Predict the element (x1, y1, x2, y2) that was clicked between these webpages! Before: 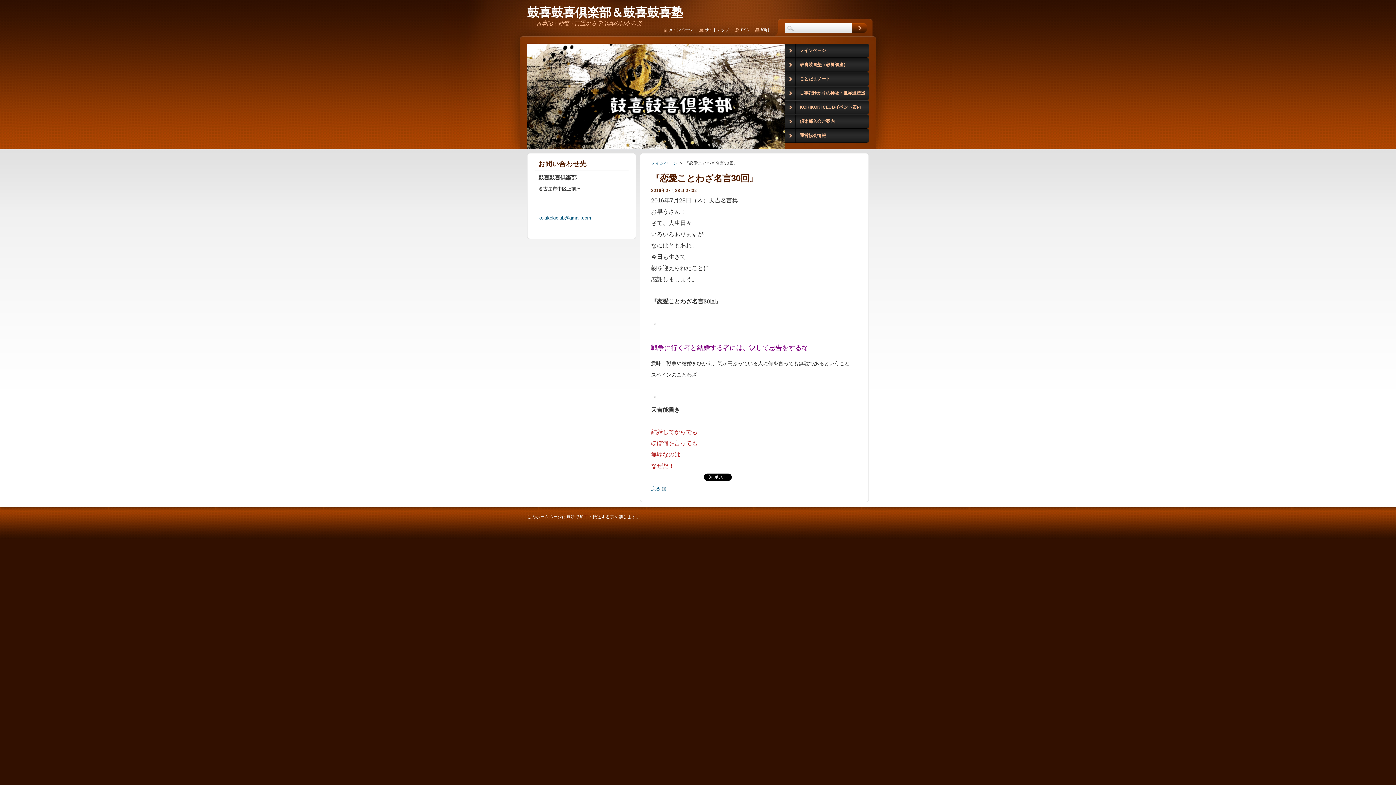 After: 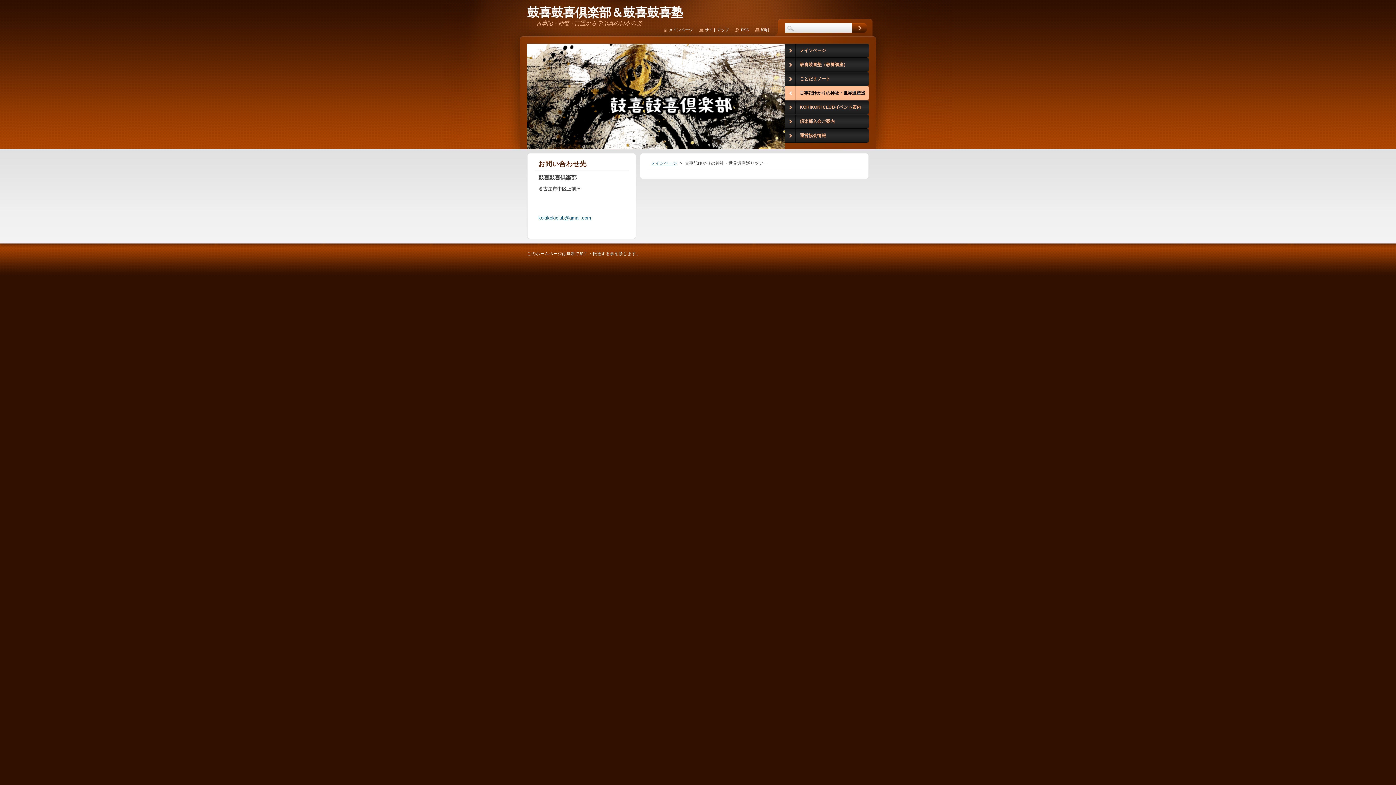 Action: label: 古事記ゆかりの神社・世界遺産巡りツアー bbox: (785, 86, 869, 100)